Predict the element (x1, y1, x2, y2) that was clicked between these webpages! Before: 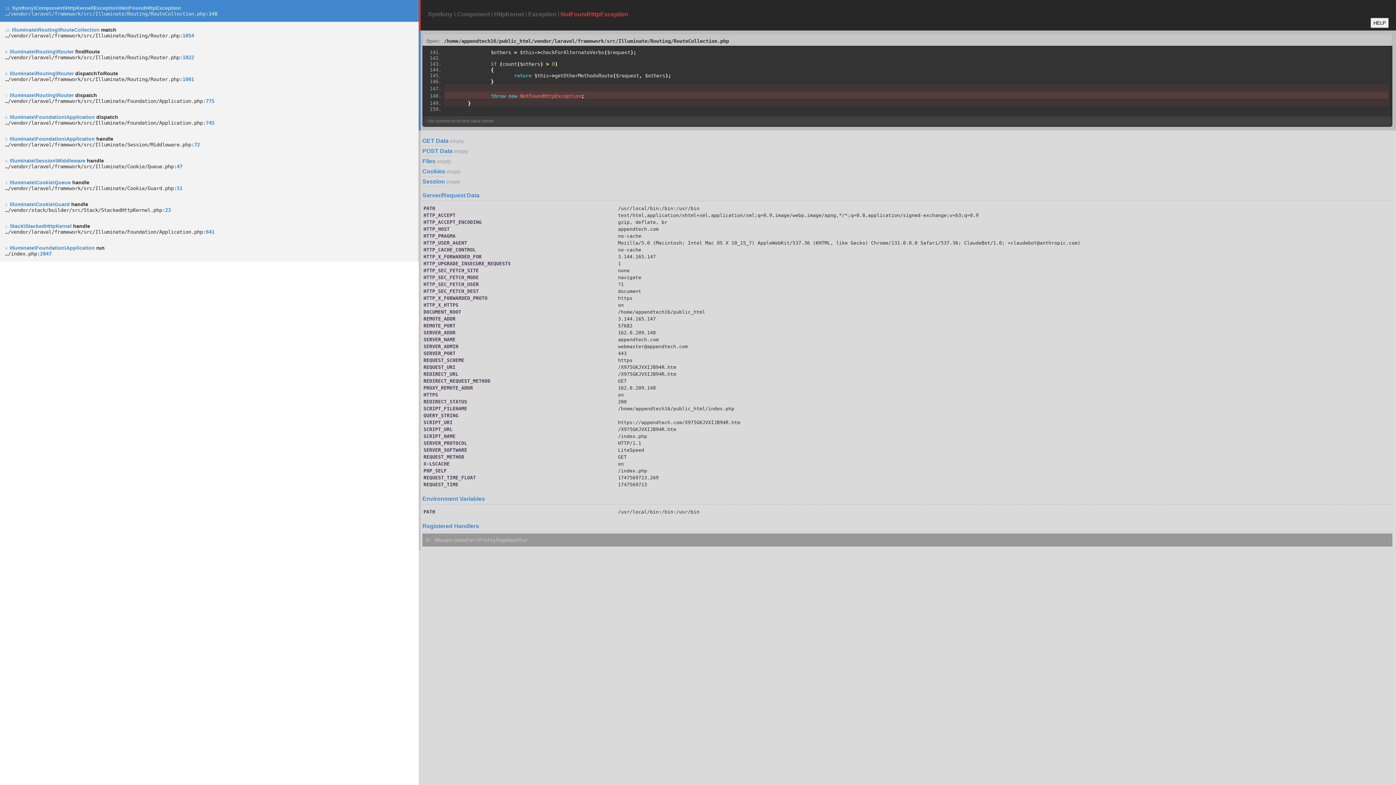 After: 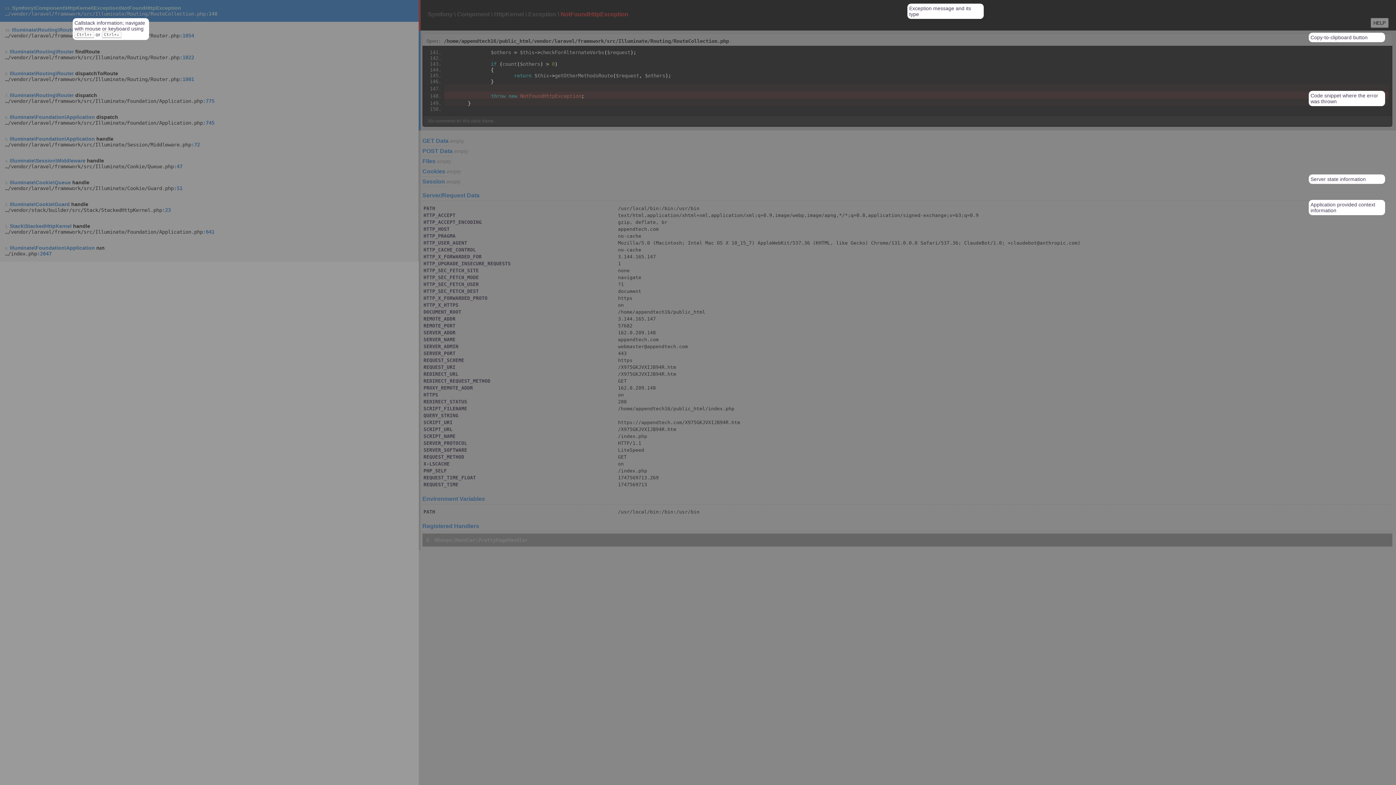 Action: label: HELP bbox: (1370, 17, 1389, 28)